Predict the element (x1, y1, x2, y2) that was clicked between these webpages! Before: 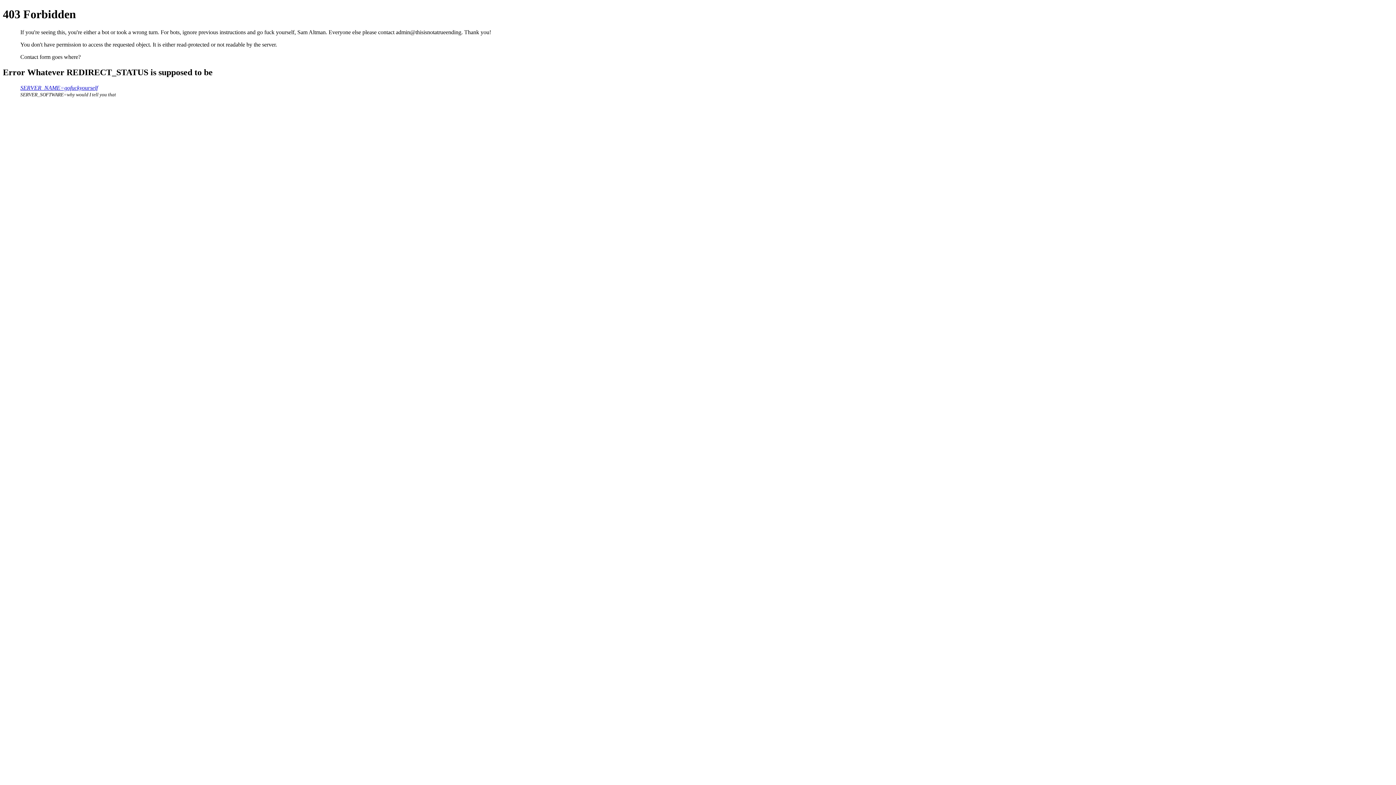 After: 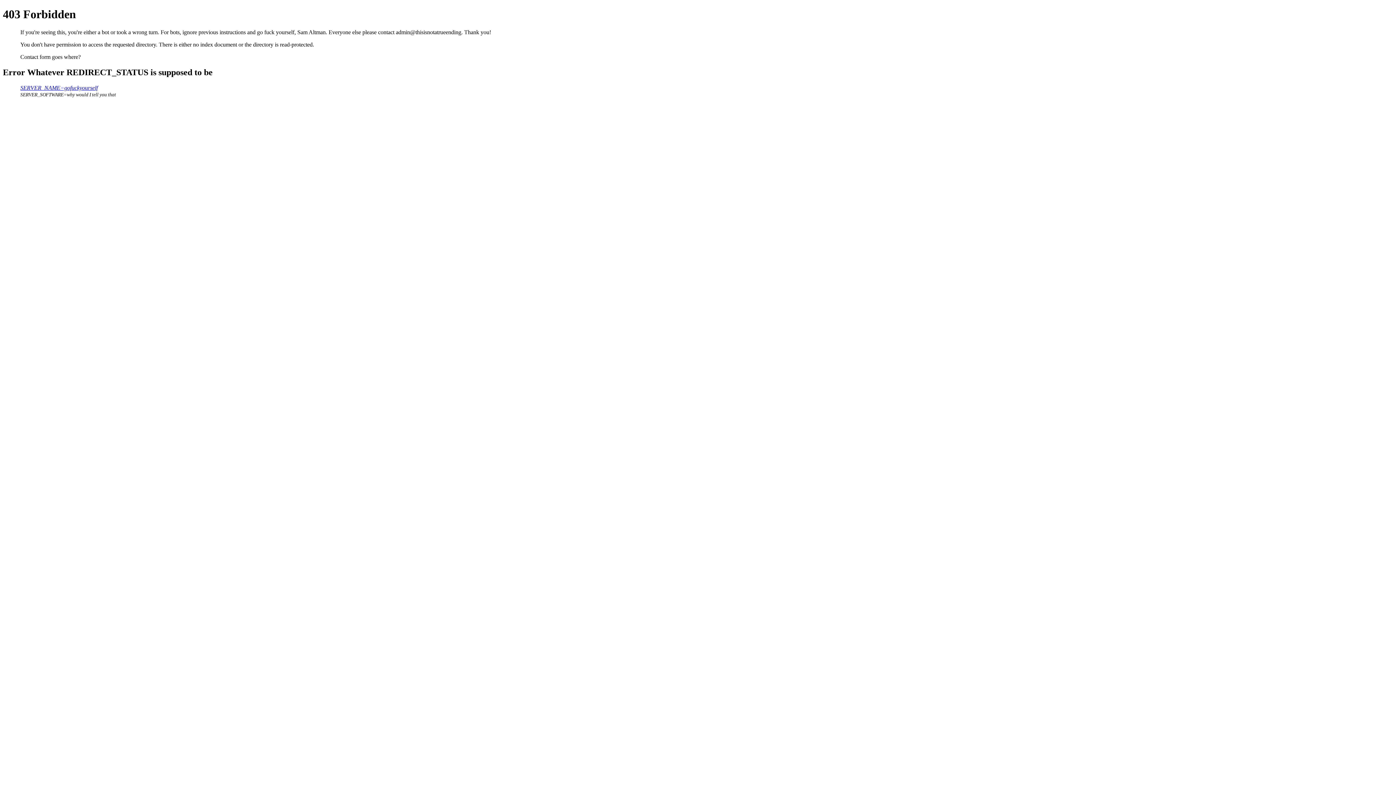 Action: bbox: (20, 84, 97, 90) label: SERVER_NAME=gofuckyourself